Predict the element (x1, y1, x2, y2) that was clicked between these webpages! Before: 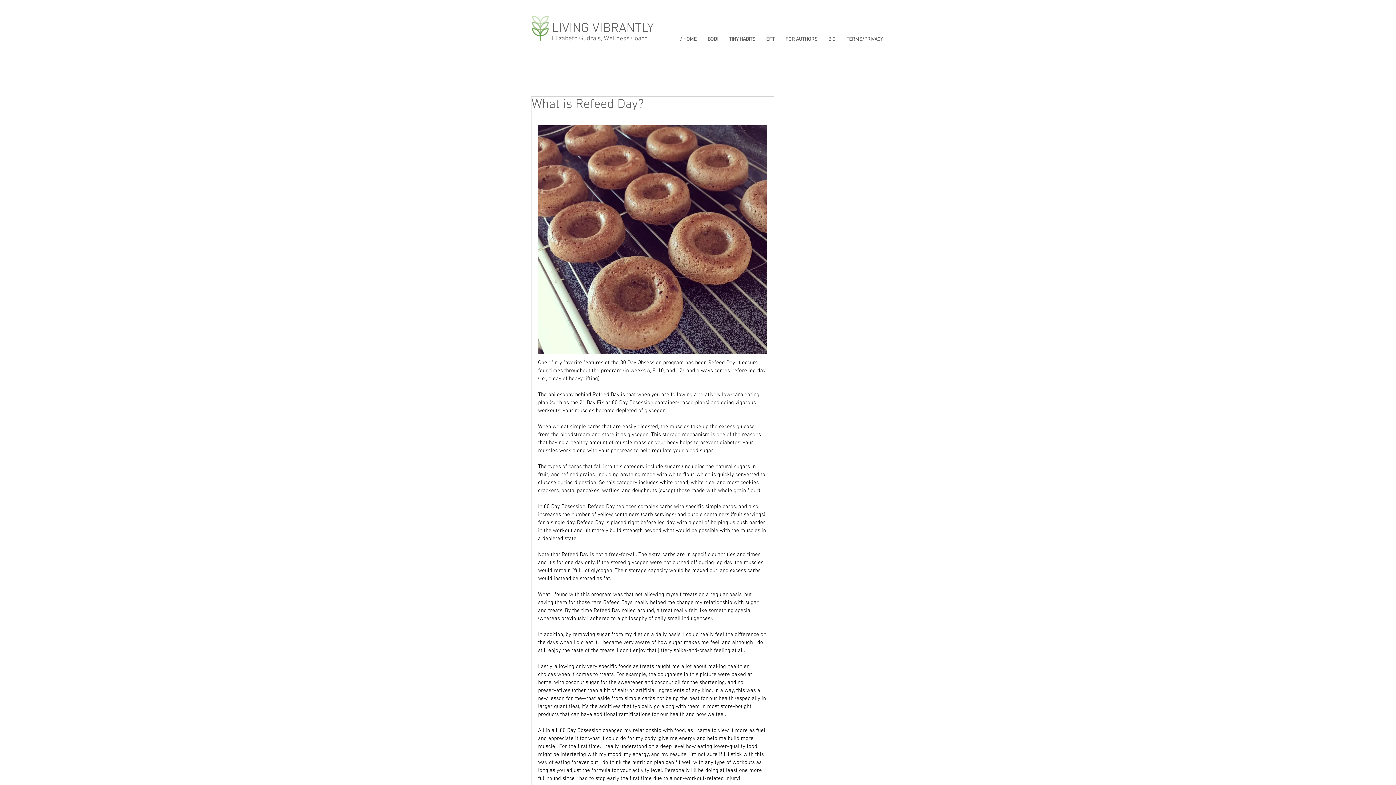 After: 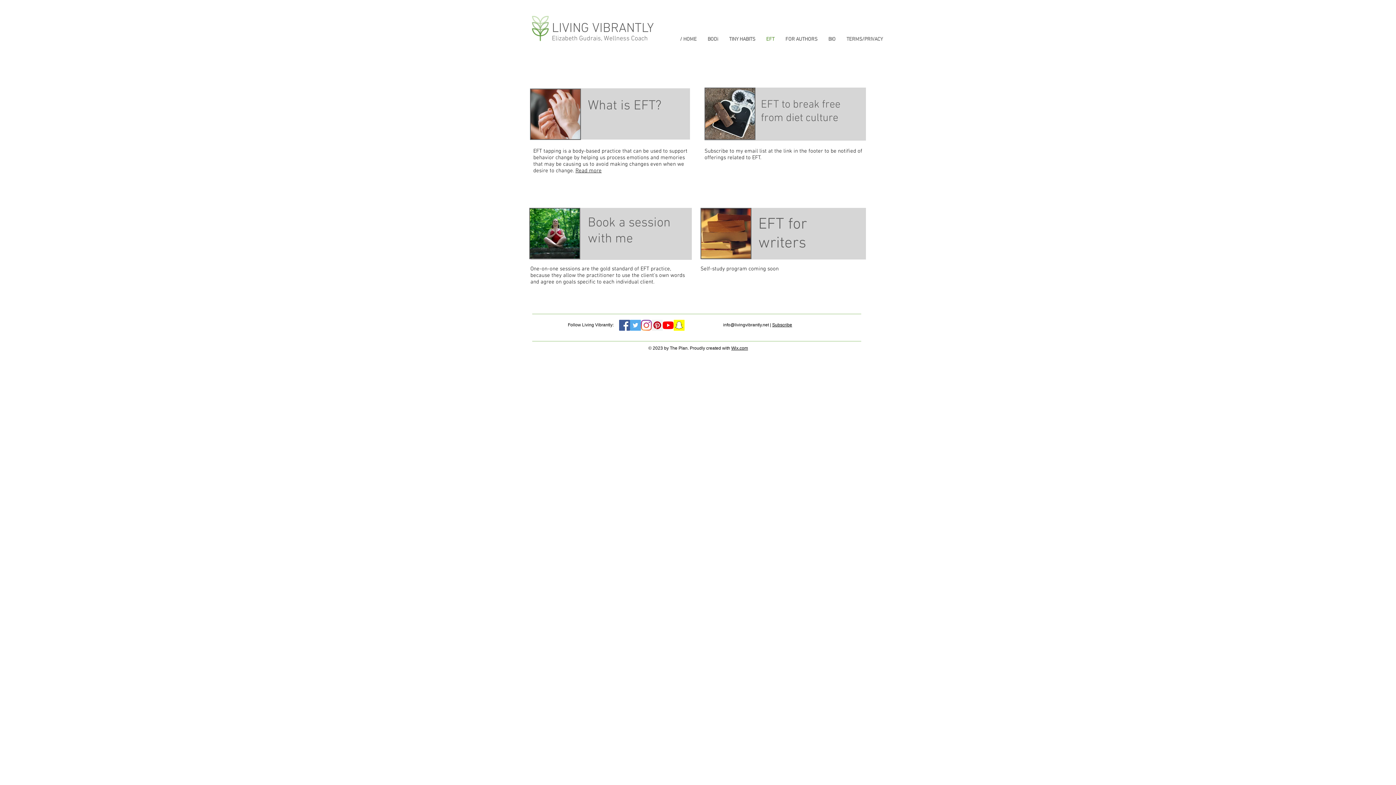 Action: bbox: (760, 34, 780, 44) label: EFT